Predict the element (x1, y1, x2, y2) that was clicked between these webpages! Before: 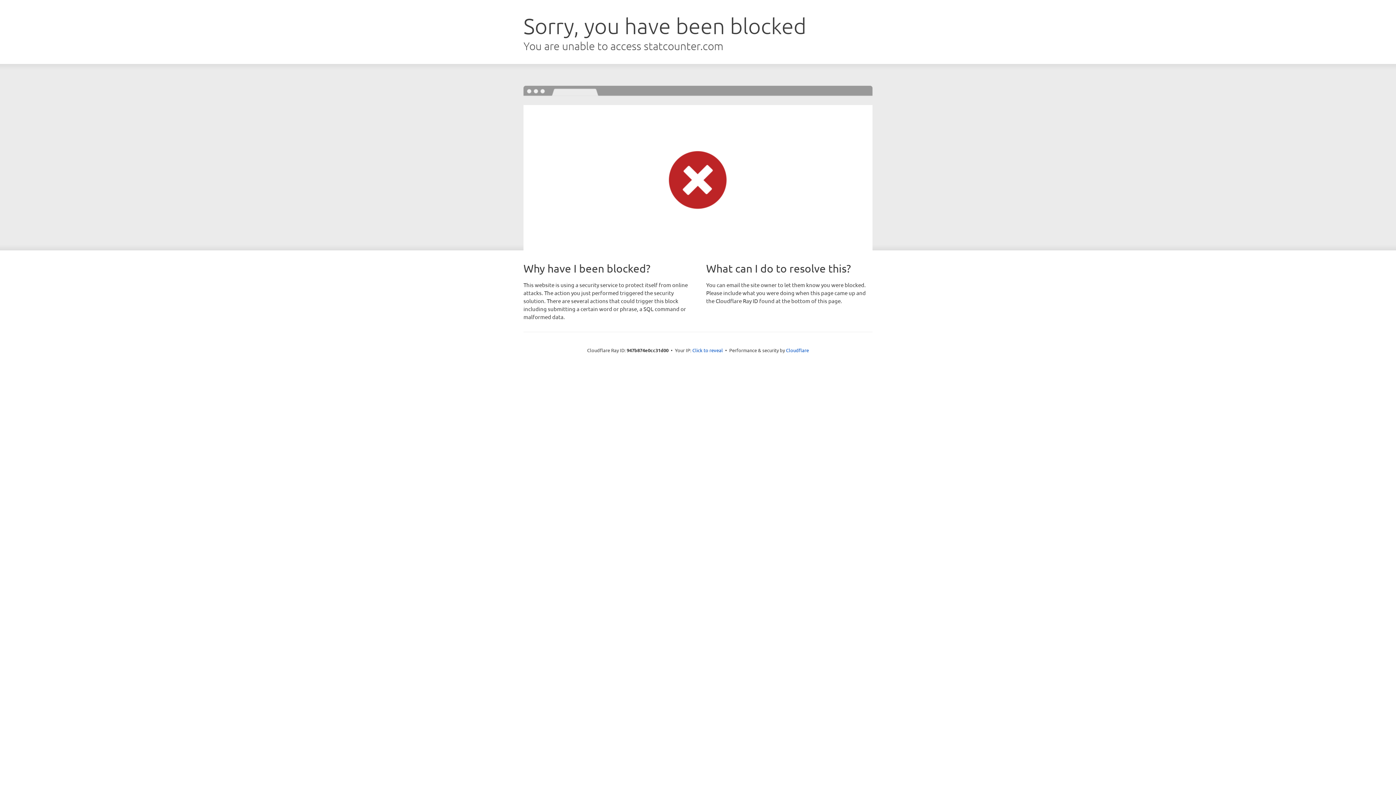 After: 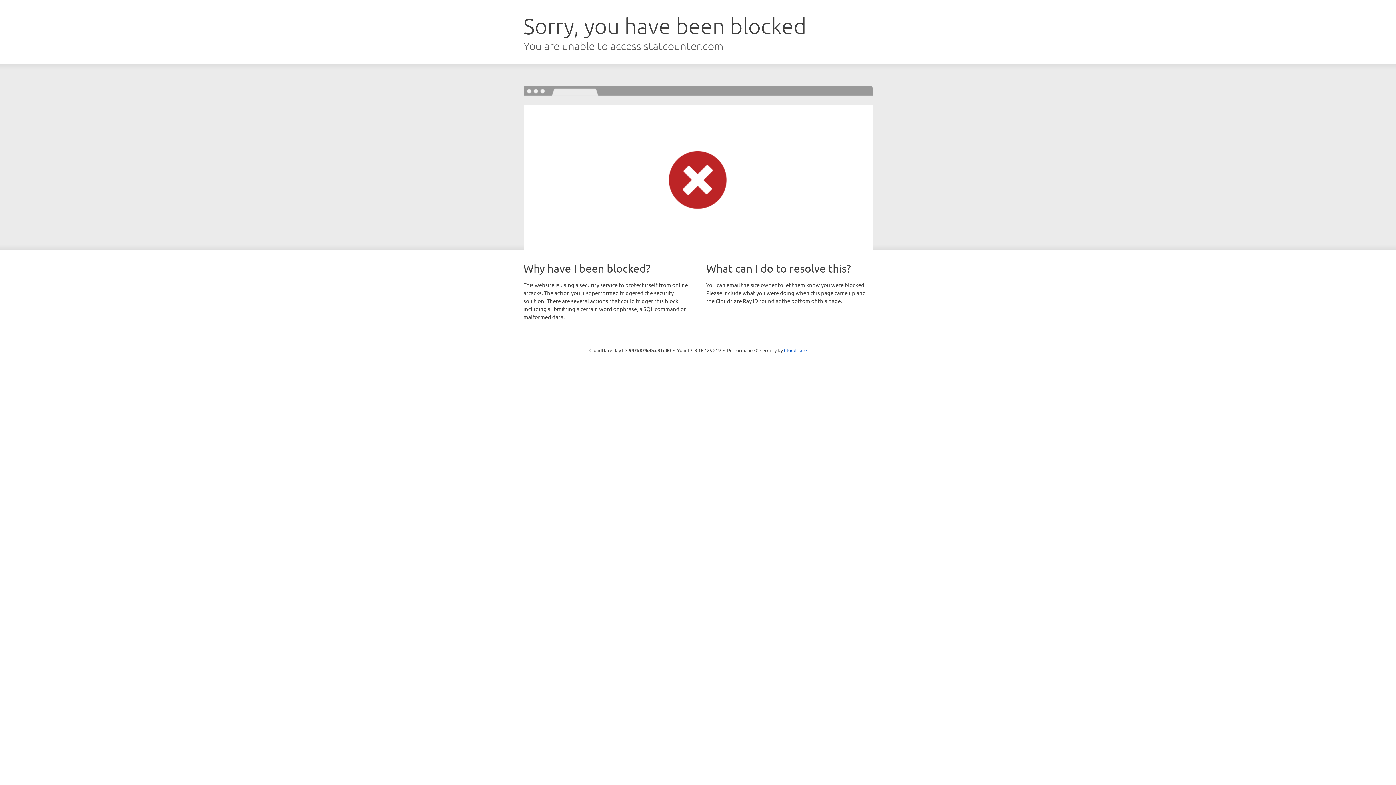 Action: bbox: (692, 346, 723, 353) label: Click to reveal